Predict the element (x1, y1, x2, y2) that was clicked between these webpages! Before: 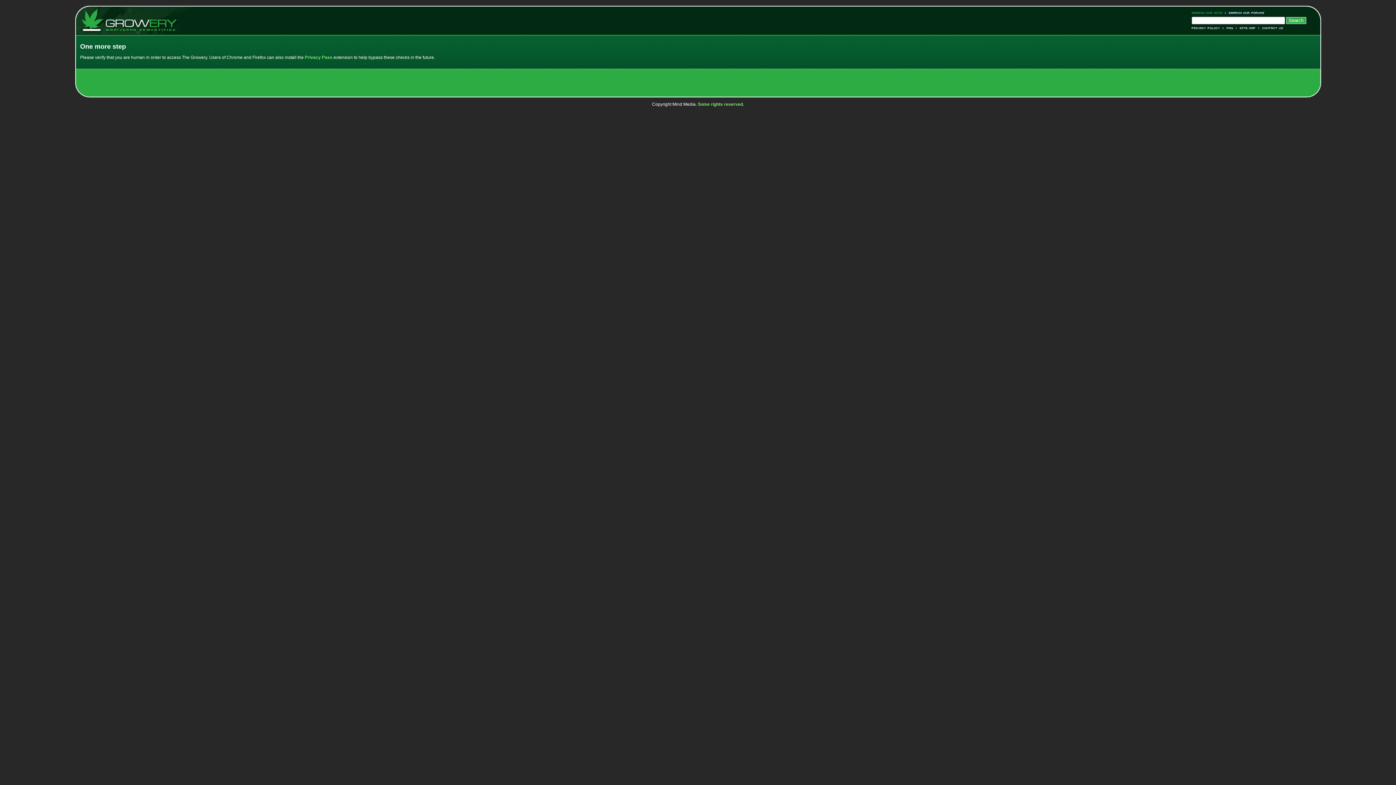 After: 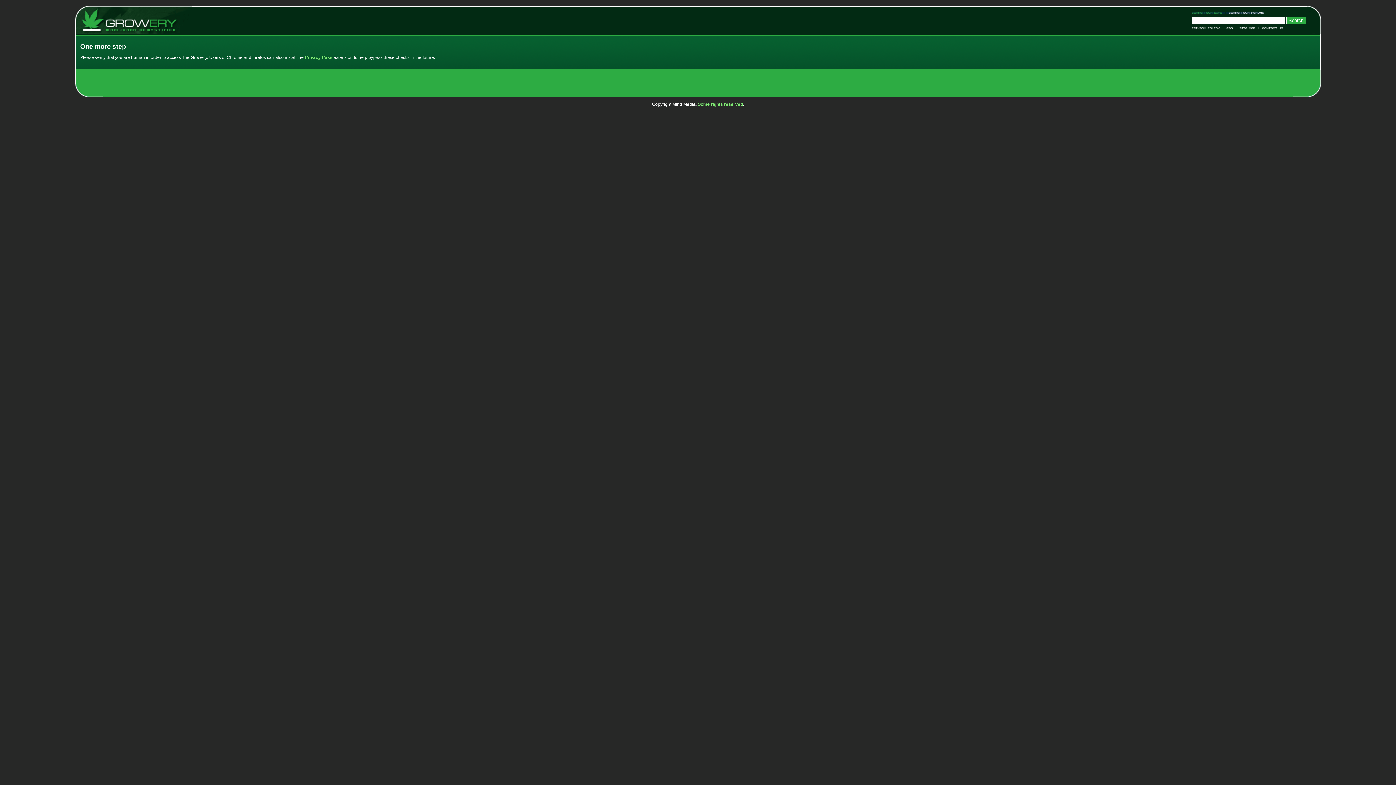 Action: bbox: (1191, 27, 1223, 29) label: Privacy Policy